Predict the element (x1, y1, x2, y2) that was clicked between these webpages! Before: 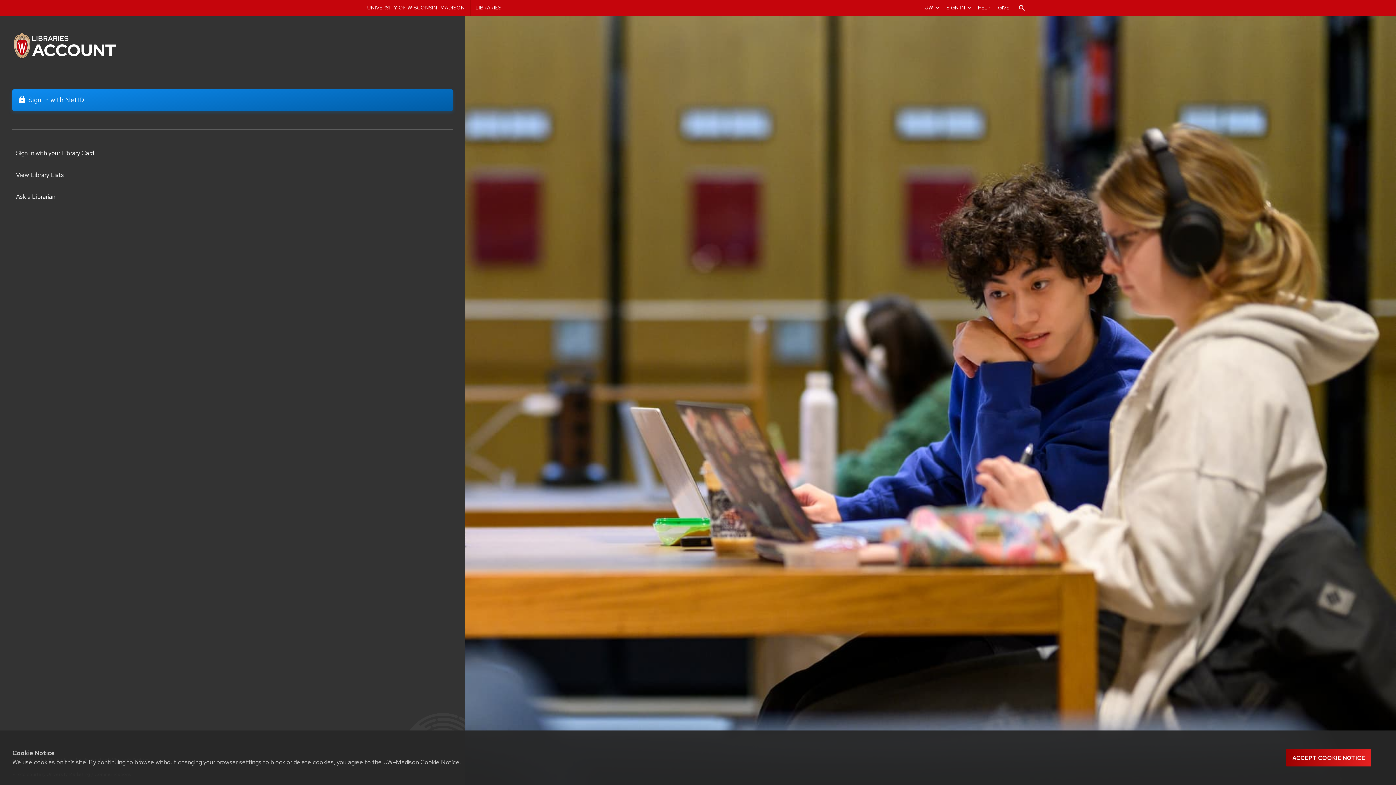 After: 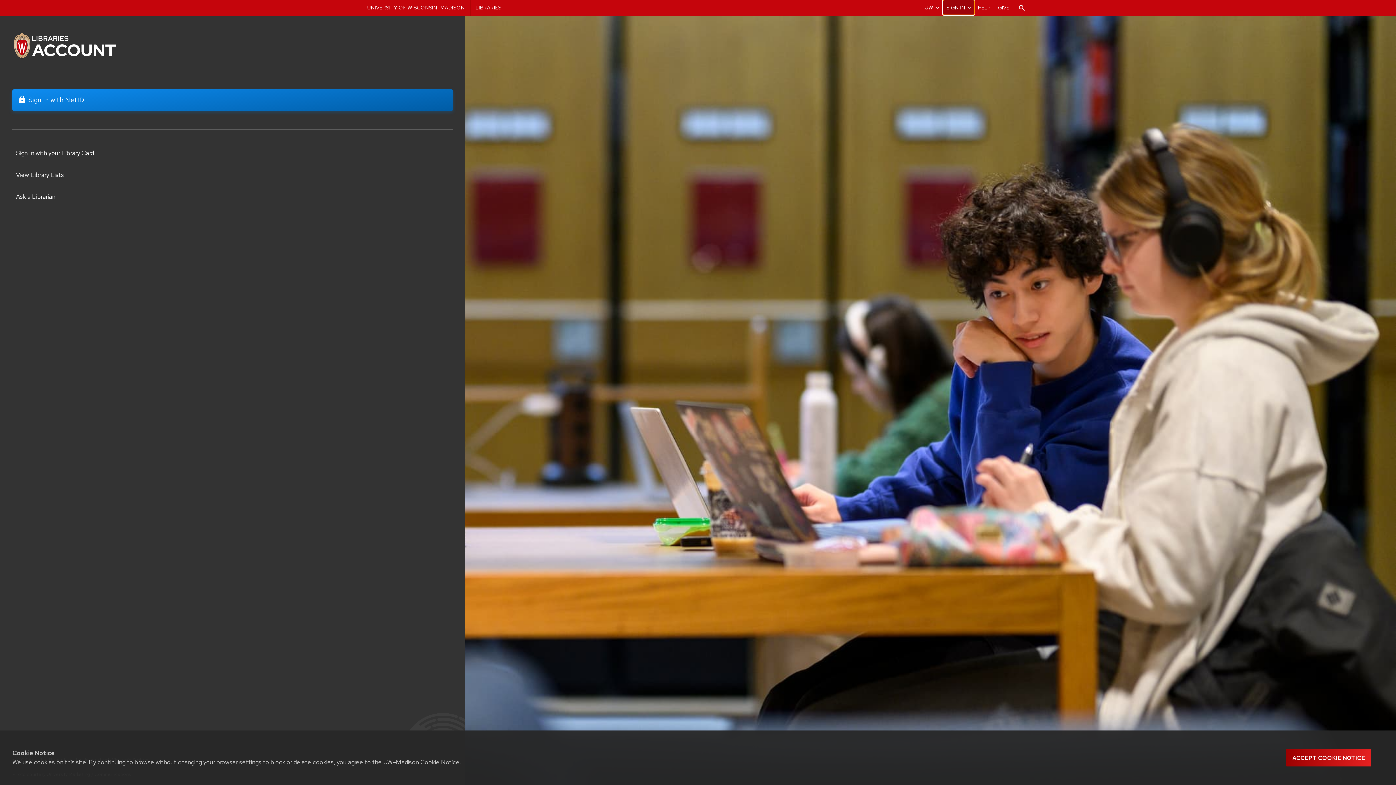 Action: label: SIGN IN
expand_more bbox: (943, 0, 974, 14)